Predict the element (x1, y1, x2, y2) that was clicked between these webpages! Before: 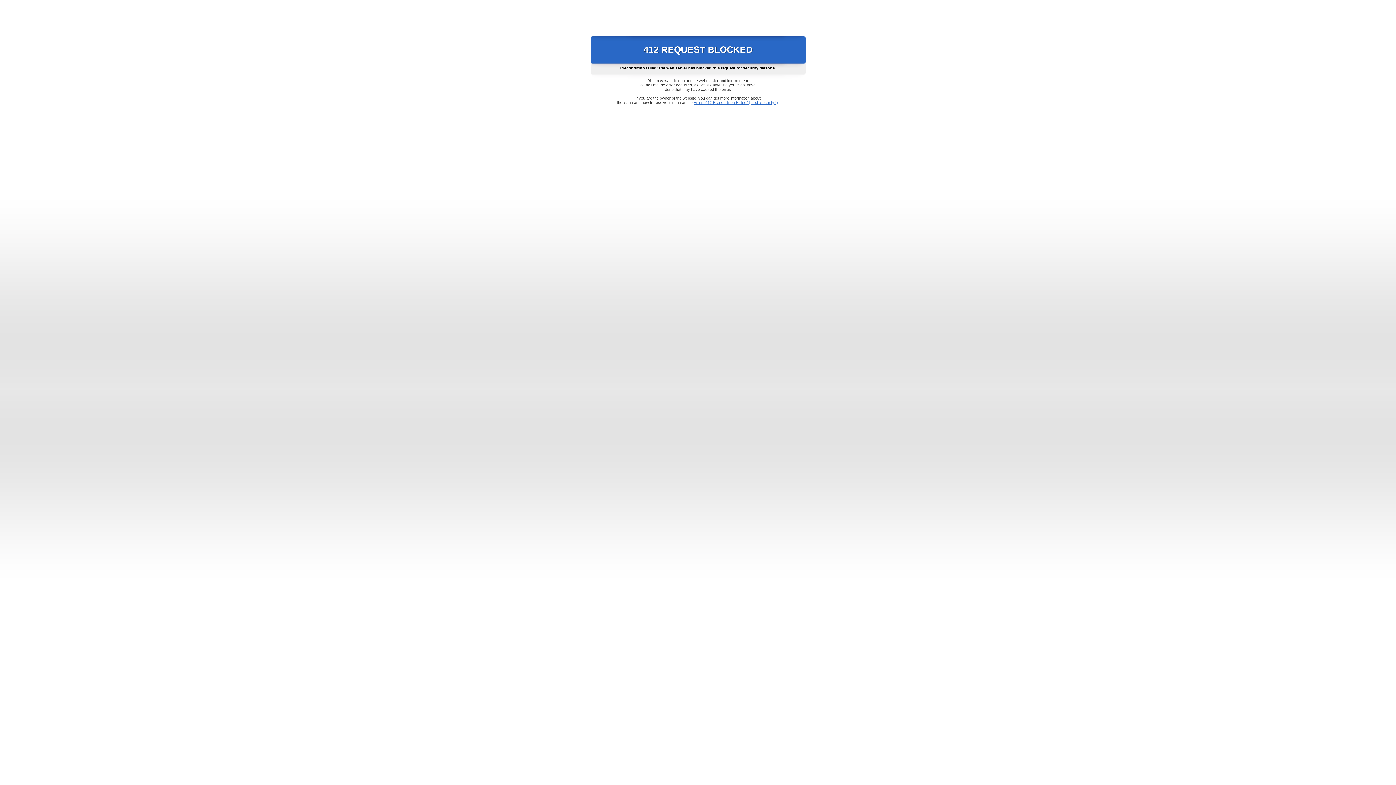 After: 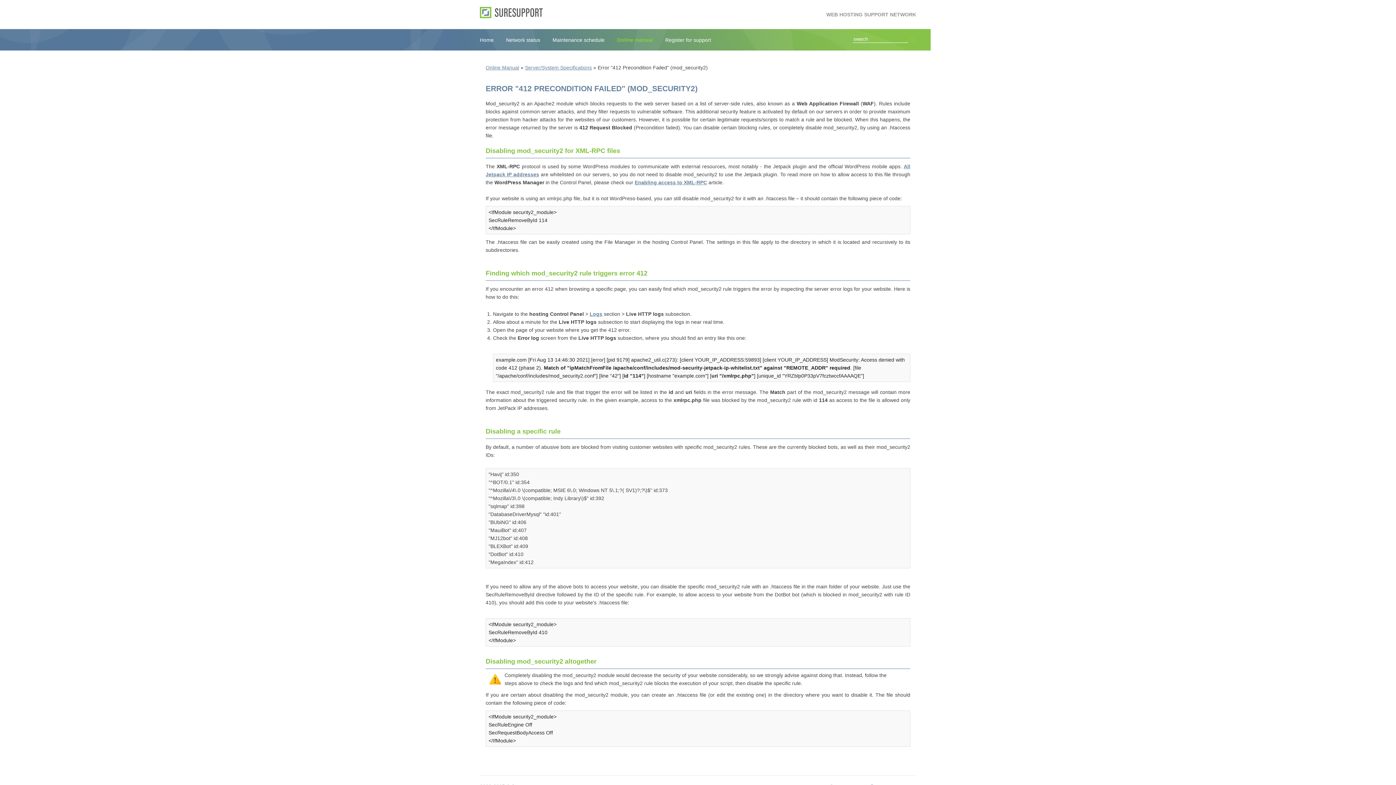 Action: bbox: (693, 100, 778, 104) label: Error "412 Precondition Failed" (mod_security2)